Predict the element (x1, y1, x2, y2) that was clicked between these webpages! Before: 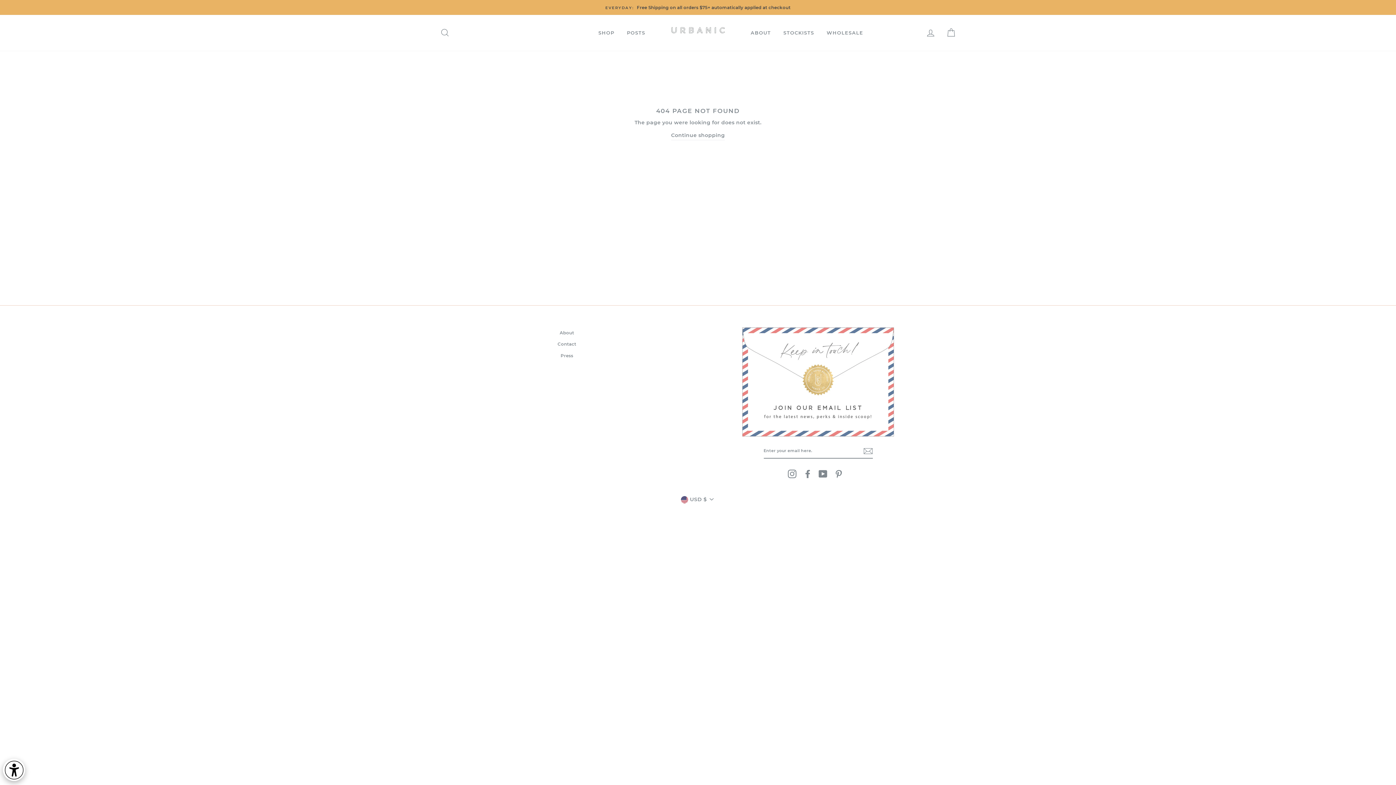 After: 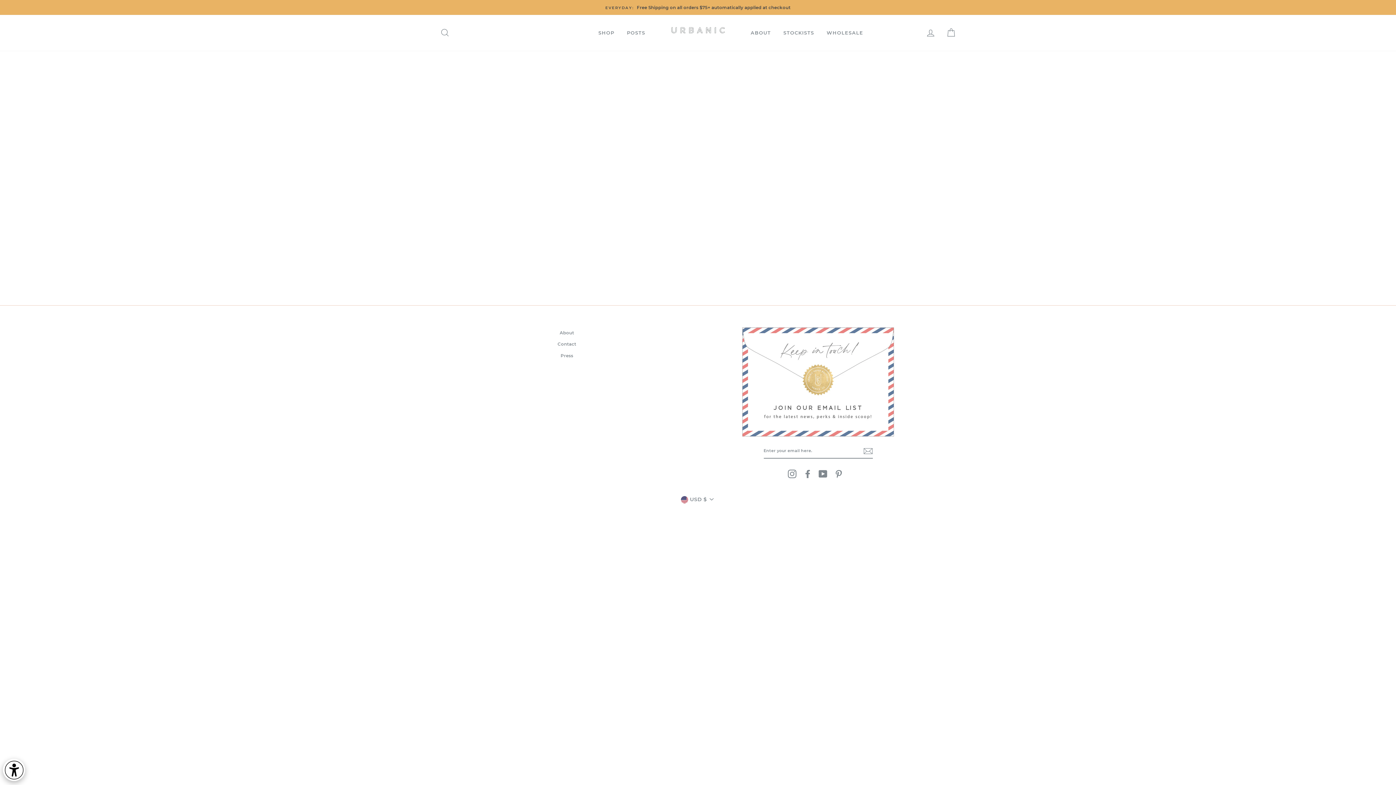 Action: label: WHOLESALE bbox: (821, 27, 868, 38)